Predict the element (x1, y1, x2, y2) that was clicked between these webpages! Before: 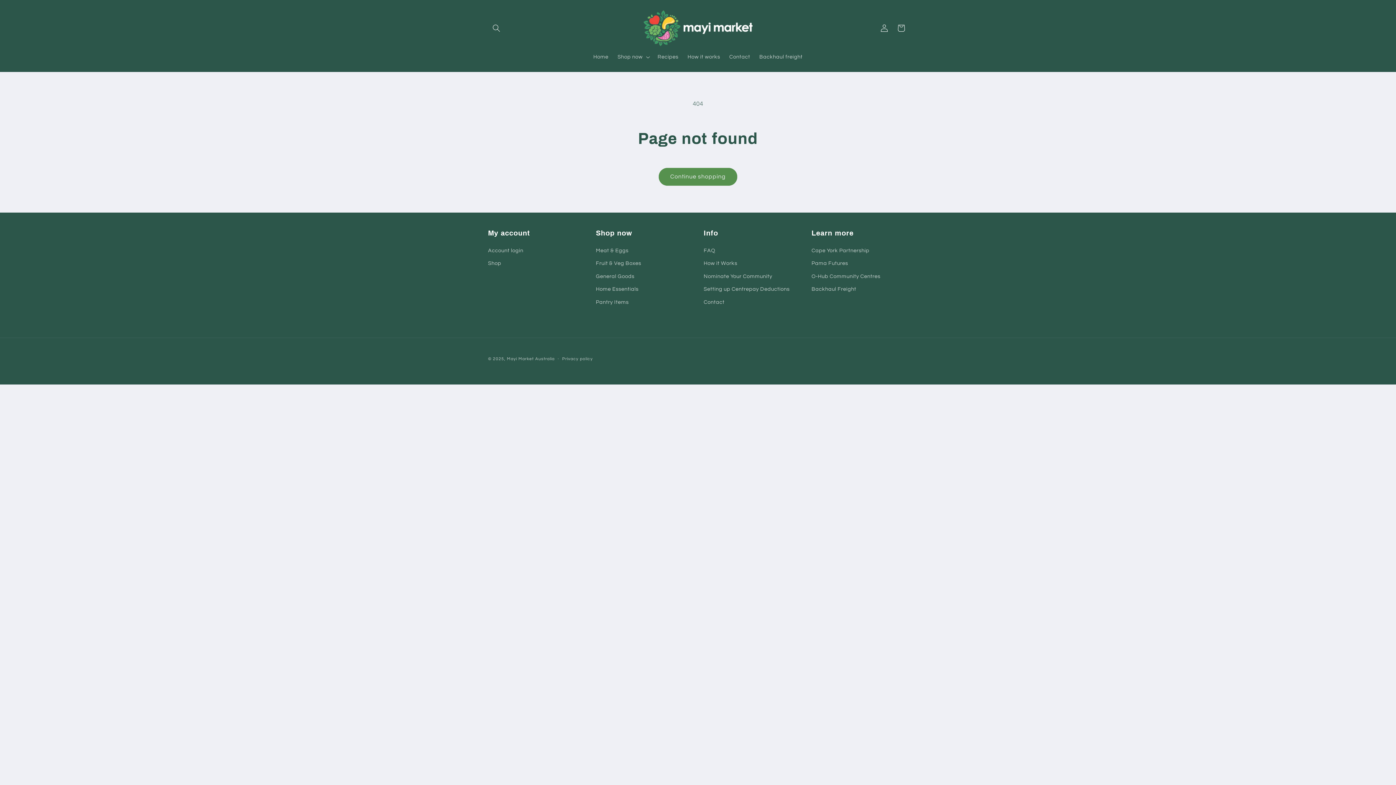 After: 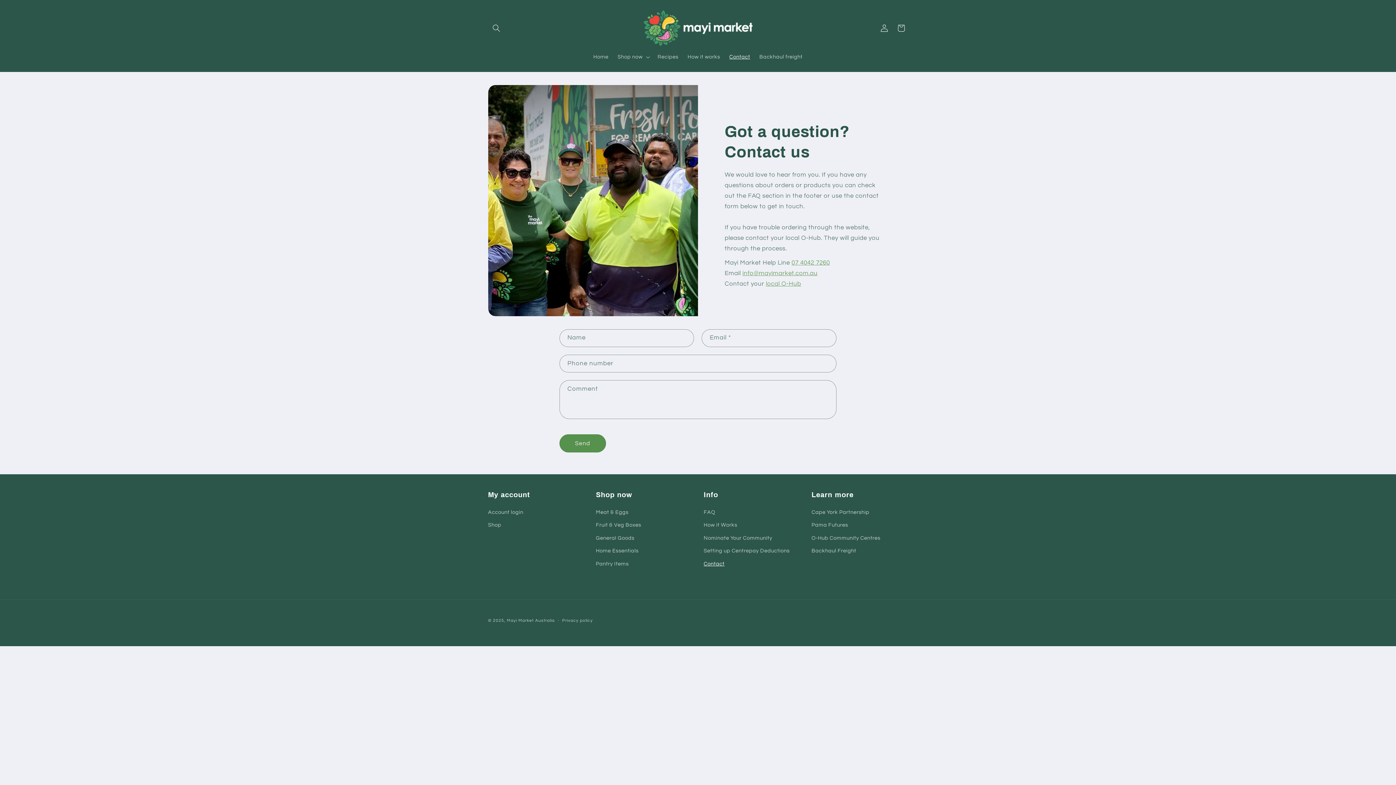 Action: bbox: (724, 49, 754, 64) label: Contact